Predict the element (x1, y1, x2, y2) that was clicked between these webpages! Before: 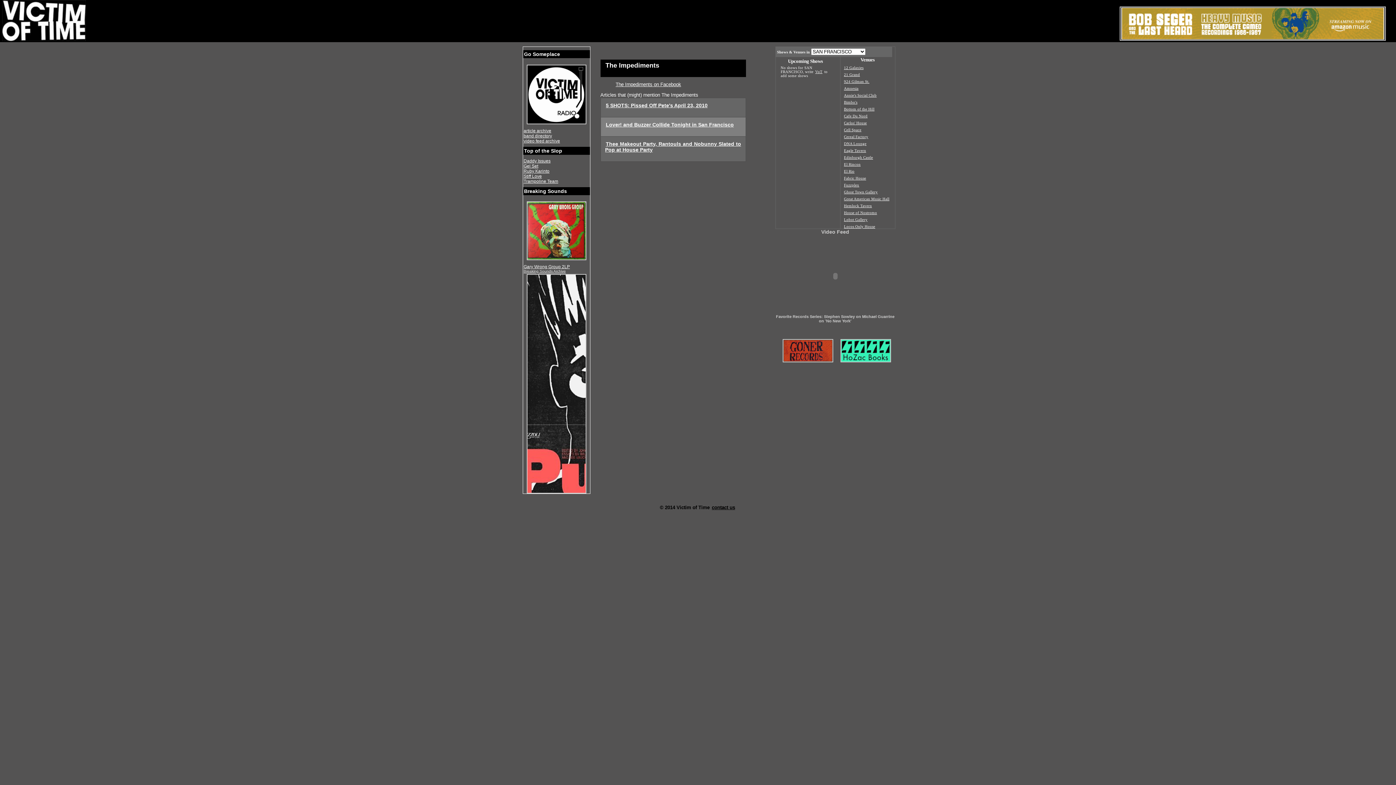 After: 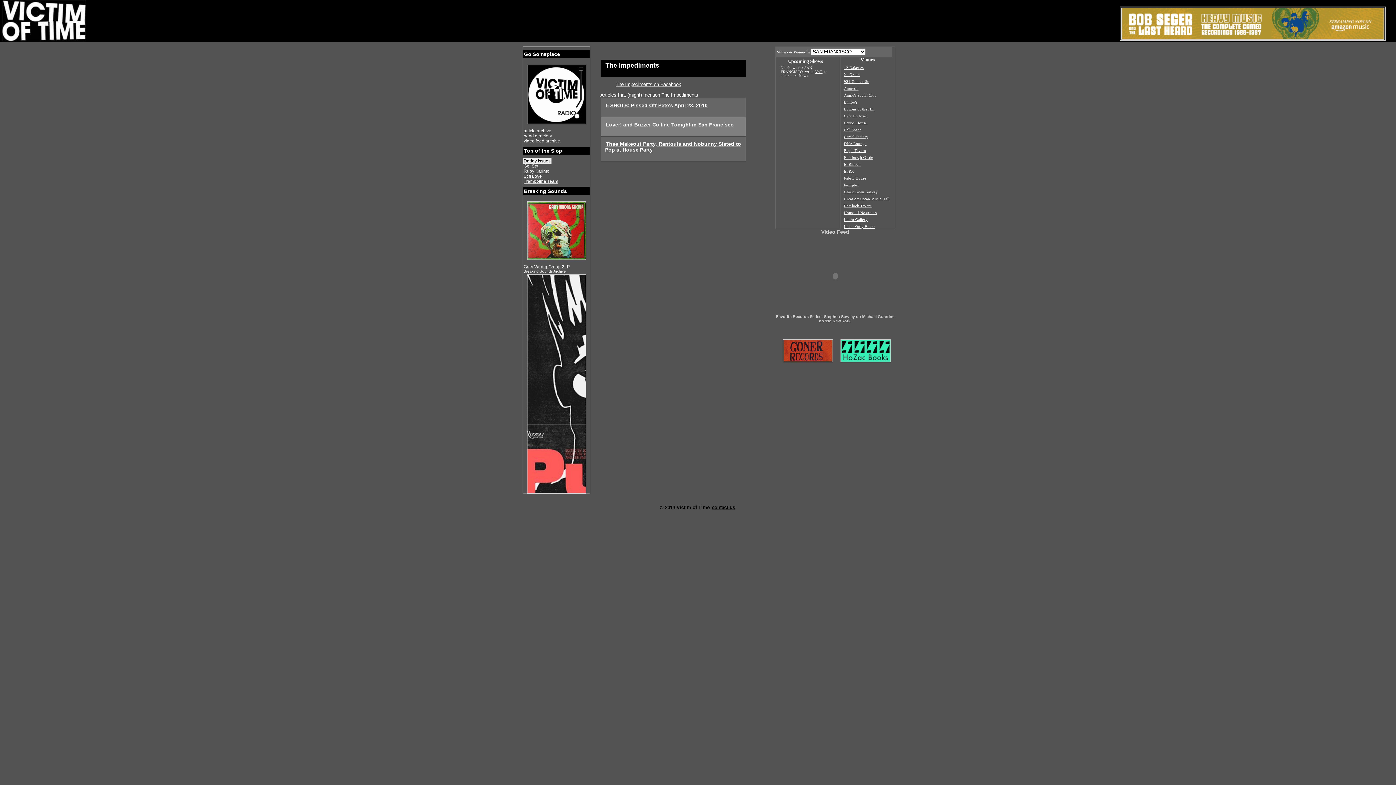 Action: bbox: (523, 157, 551, 164) label: Daddy Issues